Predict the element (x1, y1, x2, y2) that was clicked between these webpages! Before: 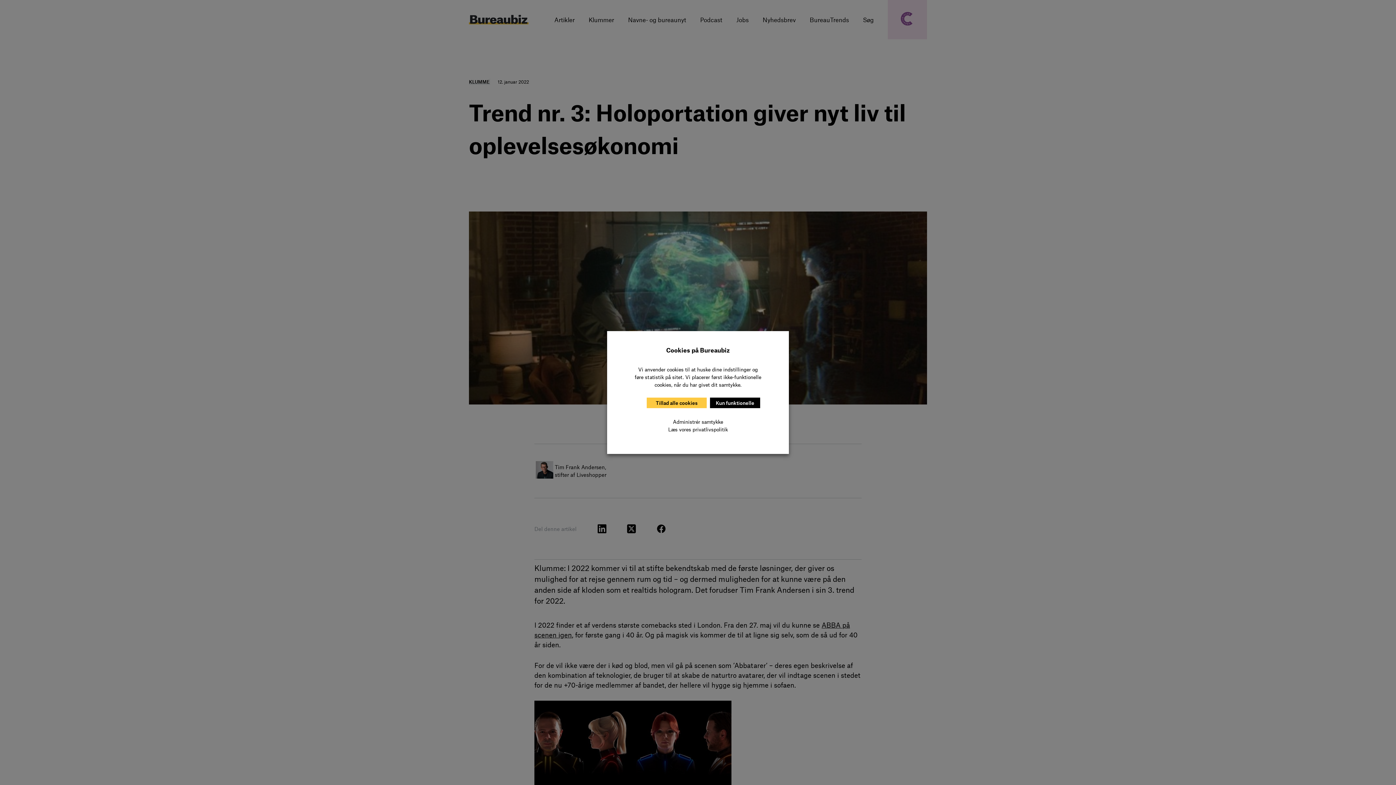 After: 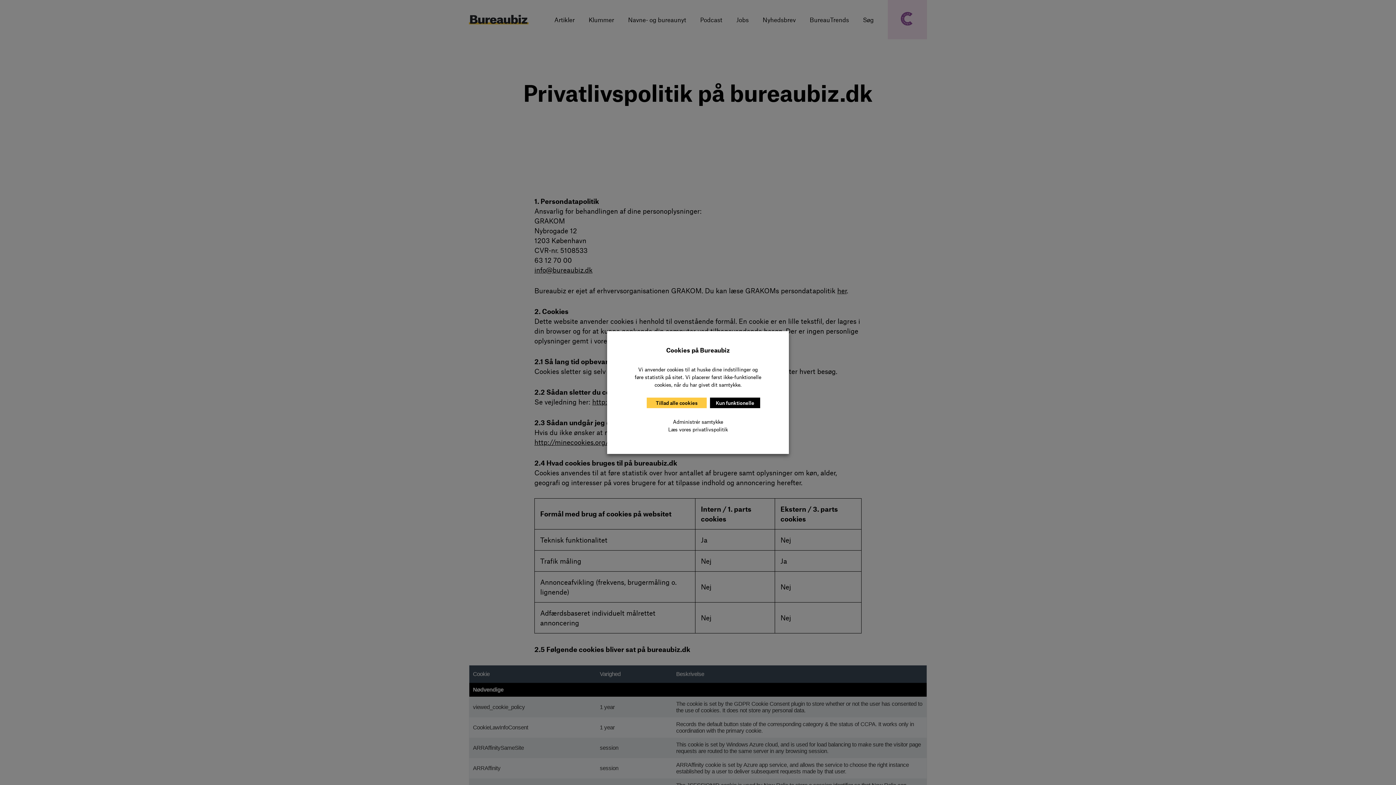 Action: label: Læs vores privatlivspolitik bbox: (668, 426, 728, 432)